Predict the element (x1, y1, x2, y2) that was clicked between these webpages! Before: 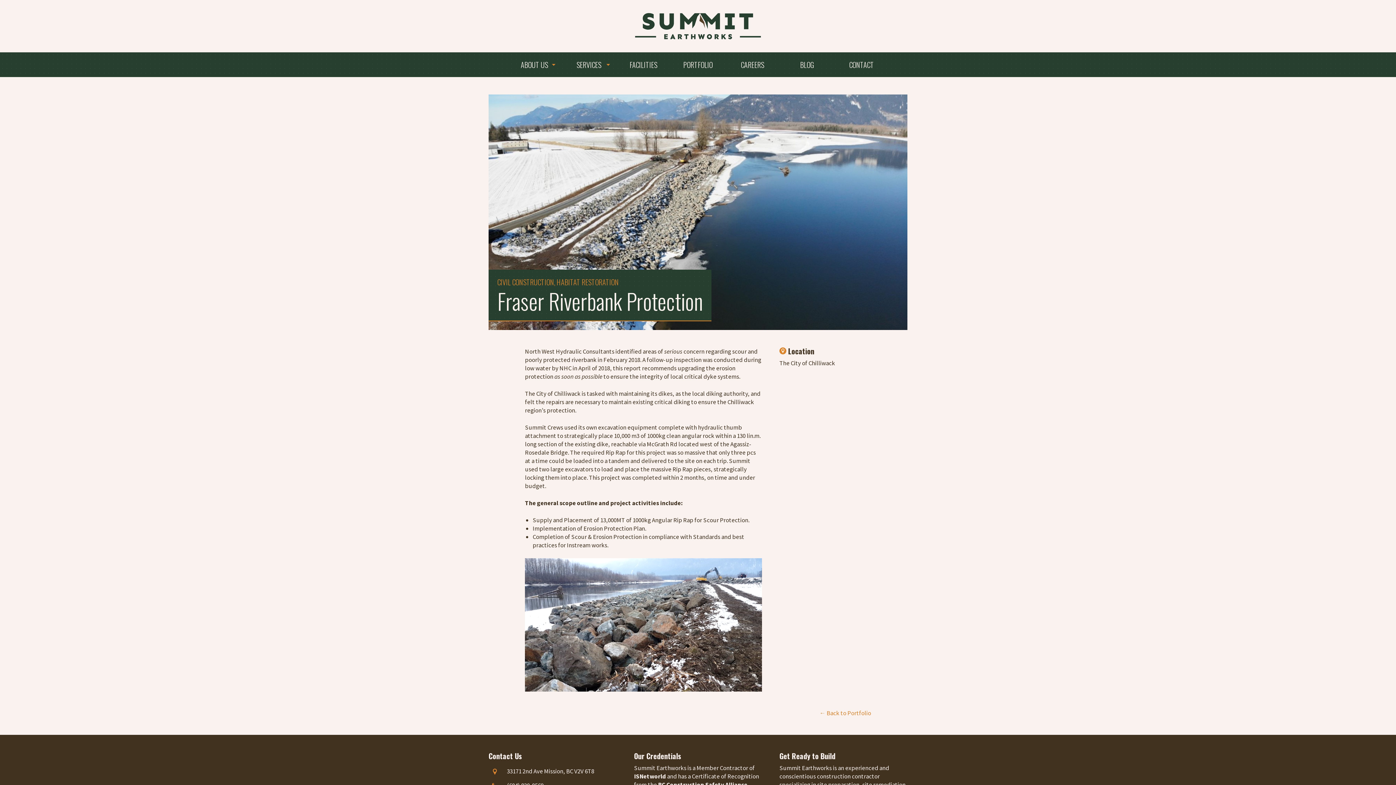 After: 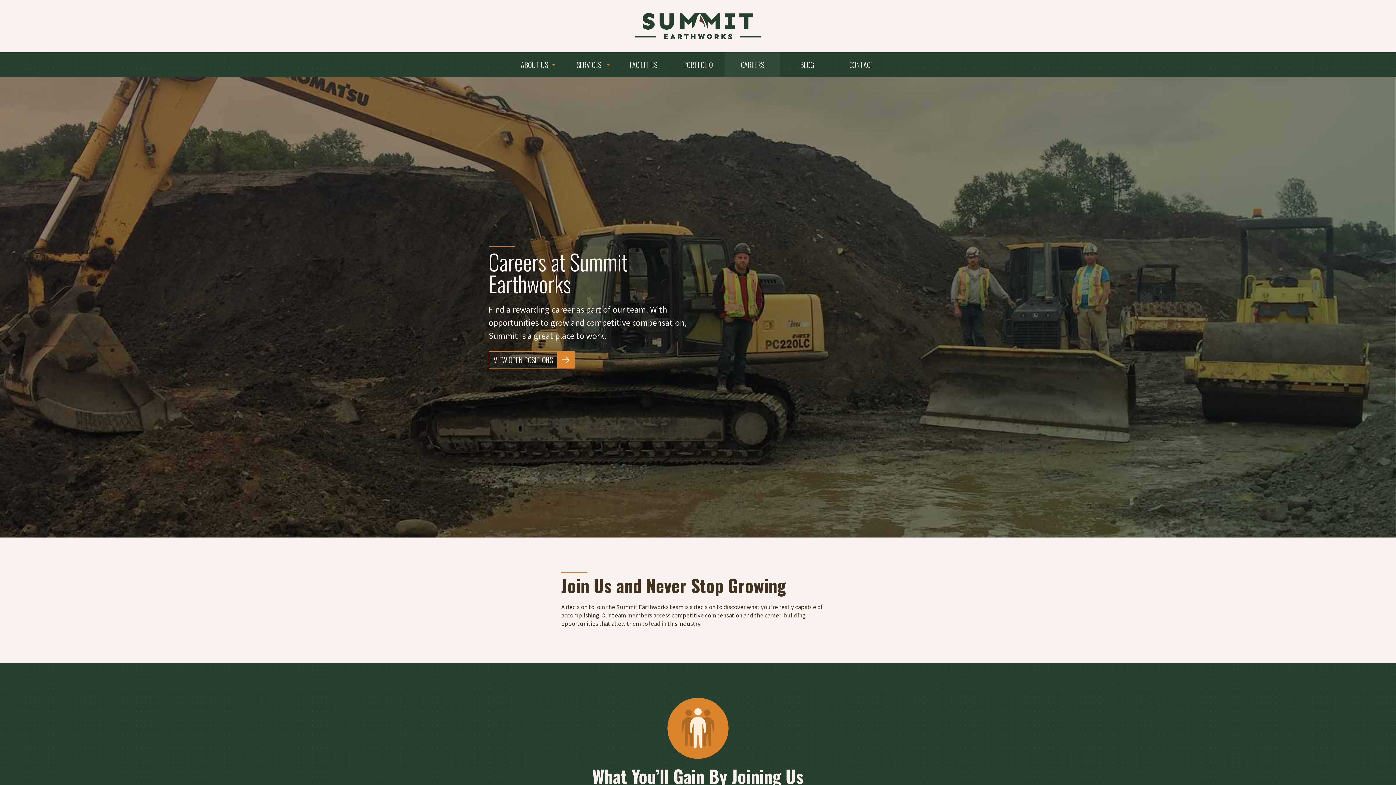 Action: label: CAREERS bbox: (725, 52, 780, 77)